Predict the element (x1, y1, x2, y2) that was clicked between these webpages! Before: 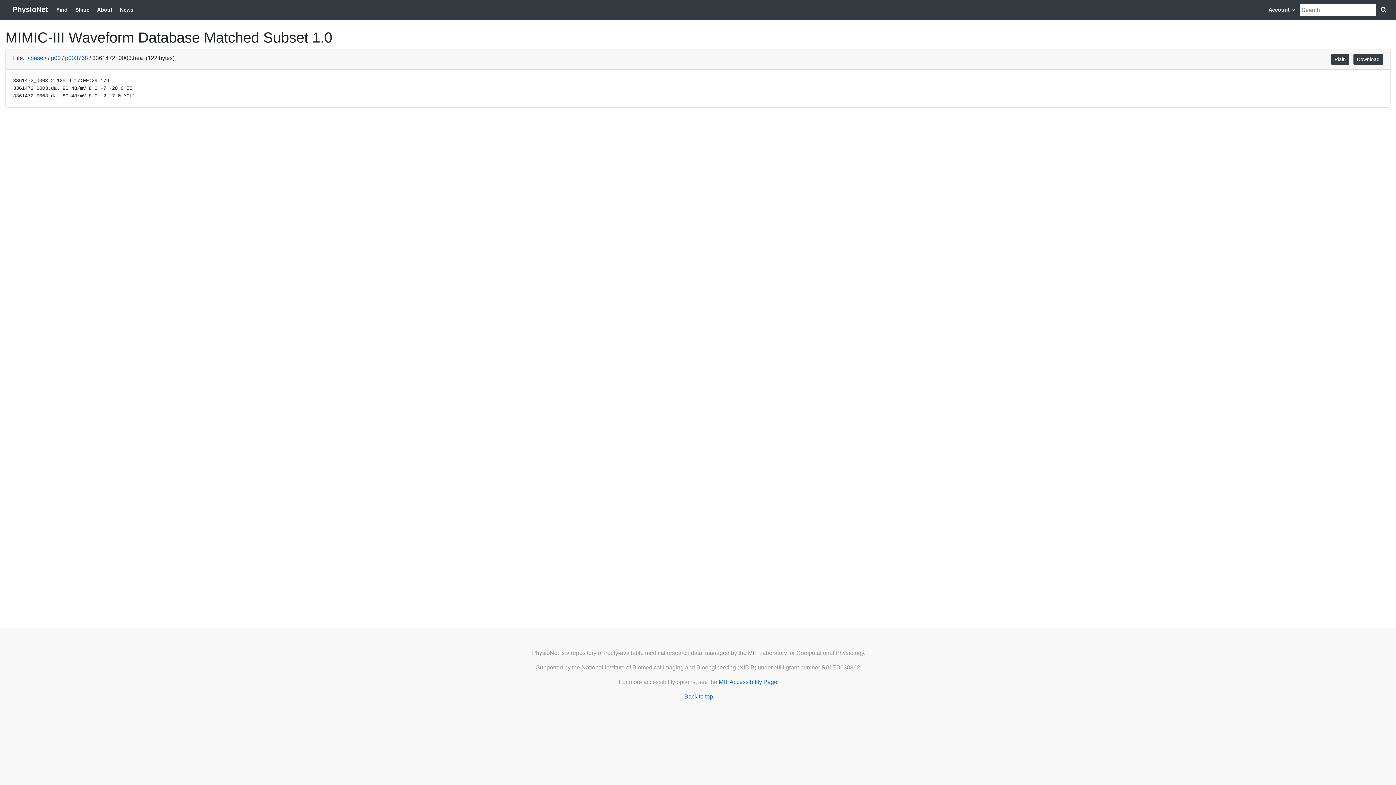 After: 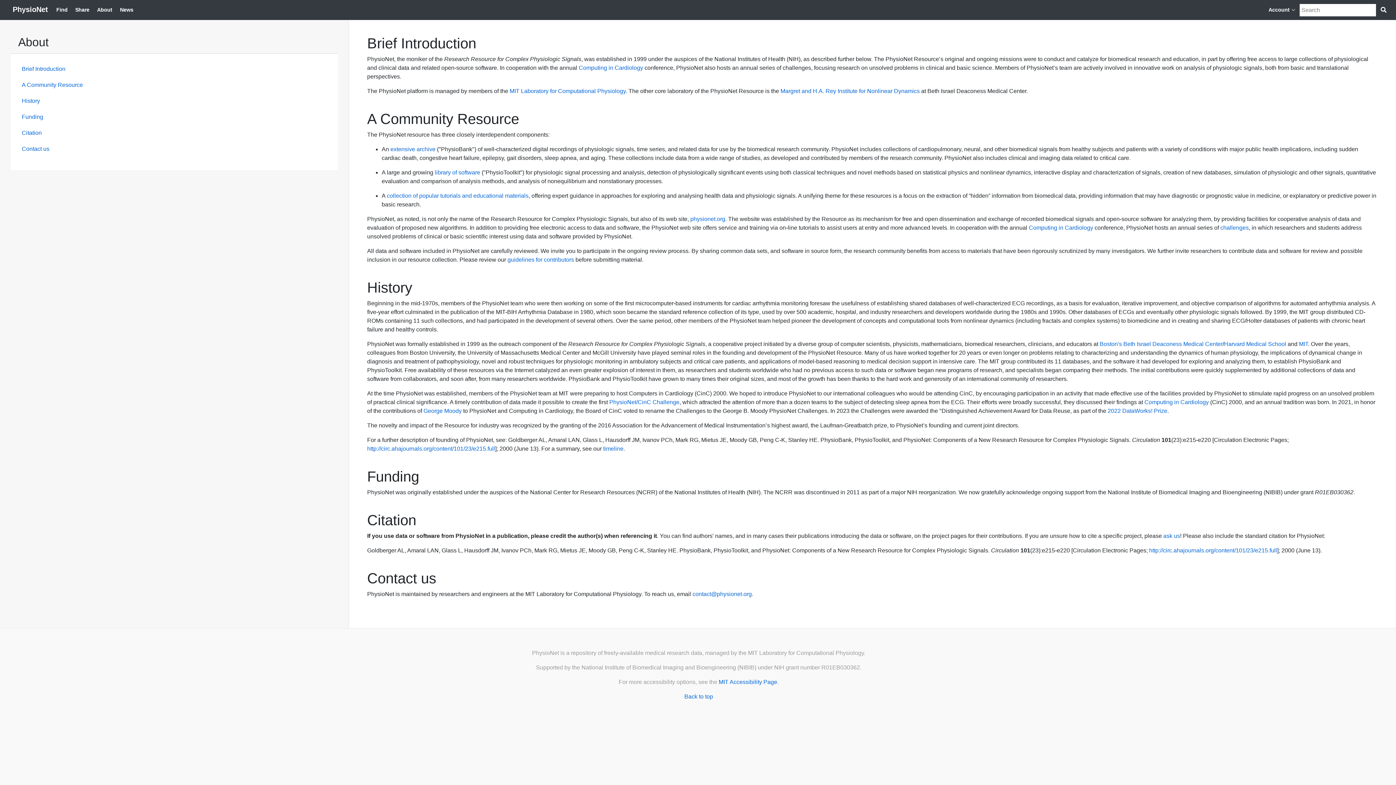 Action: bbox: (94, 3, 115, 16) label: About